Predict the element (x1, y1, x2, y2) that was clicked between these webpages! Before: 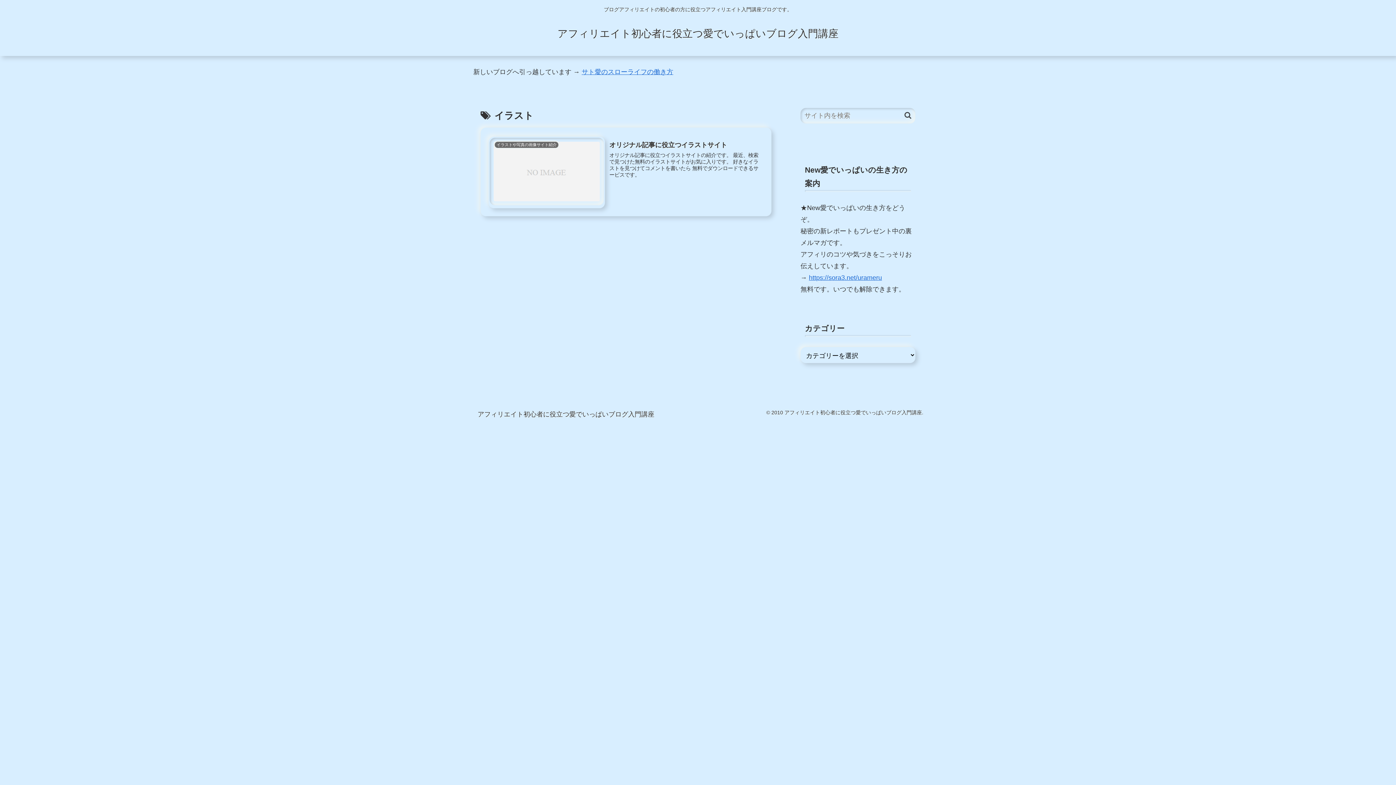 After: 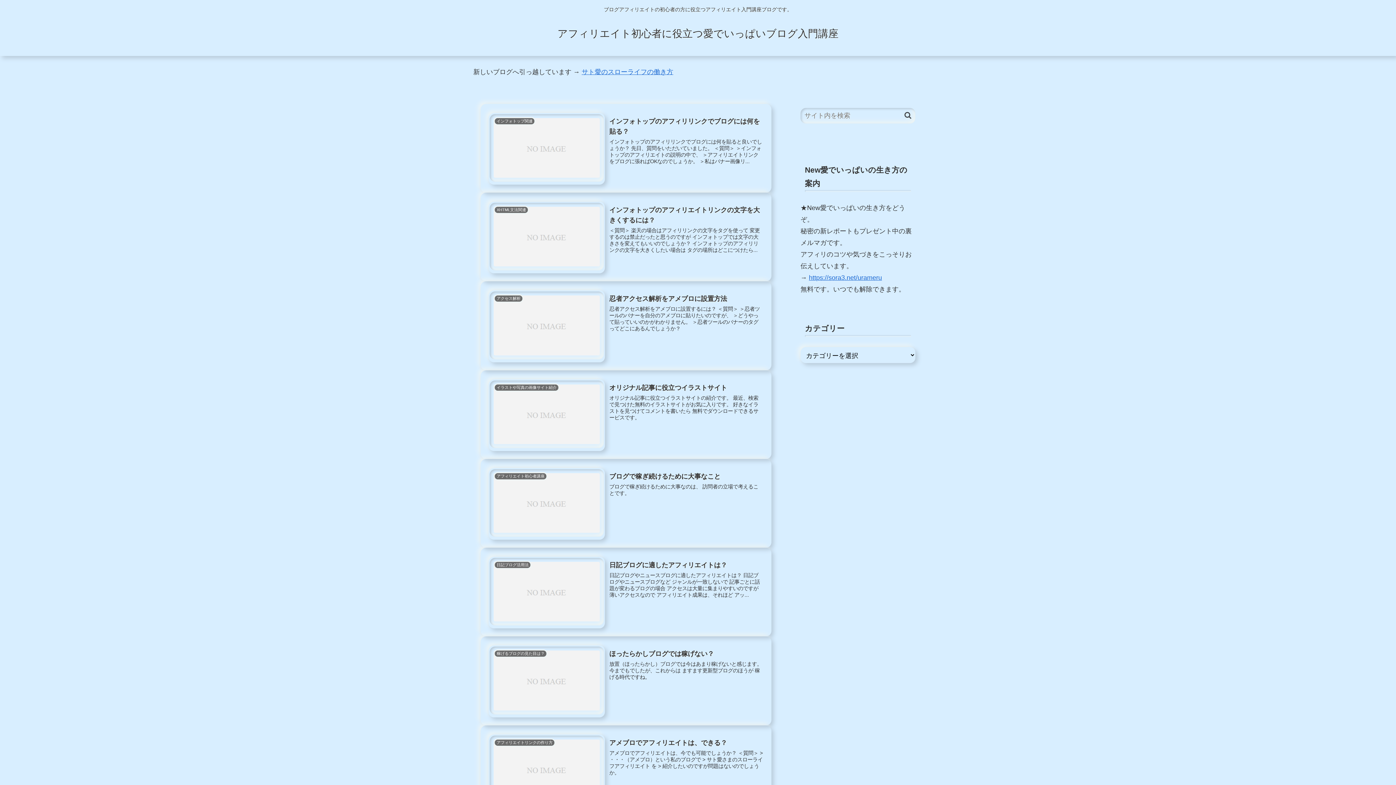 Action: bbox: (551, 31, 845, 38) label: アフィリエイト初心者に役立つ愛でいっぱいブログ入門講座